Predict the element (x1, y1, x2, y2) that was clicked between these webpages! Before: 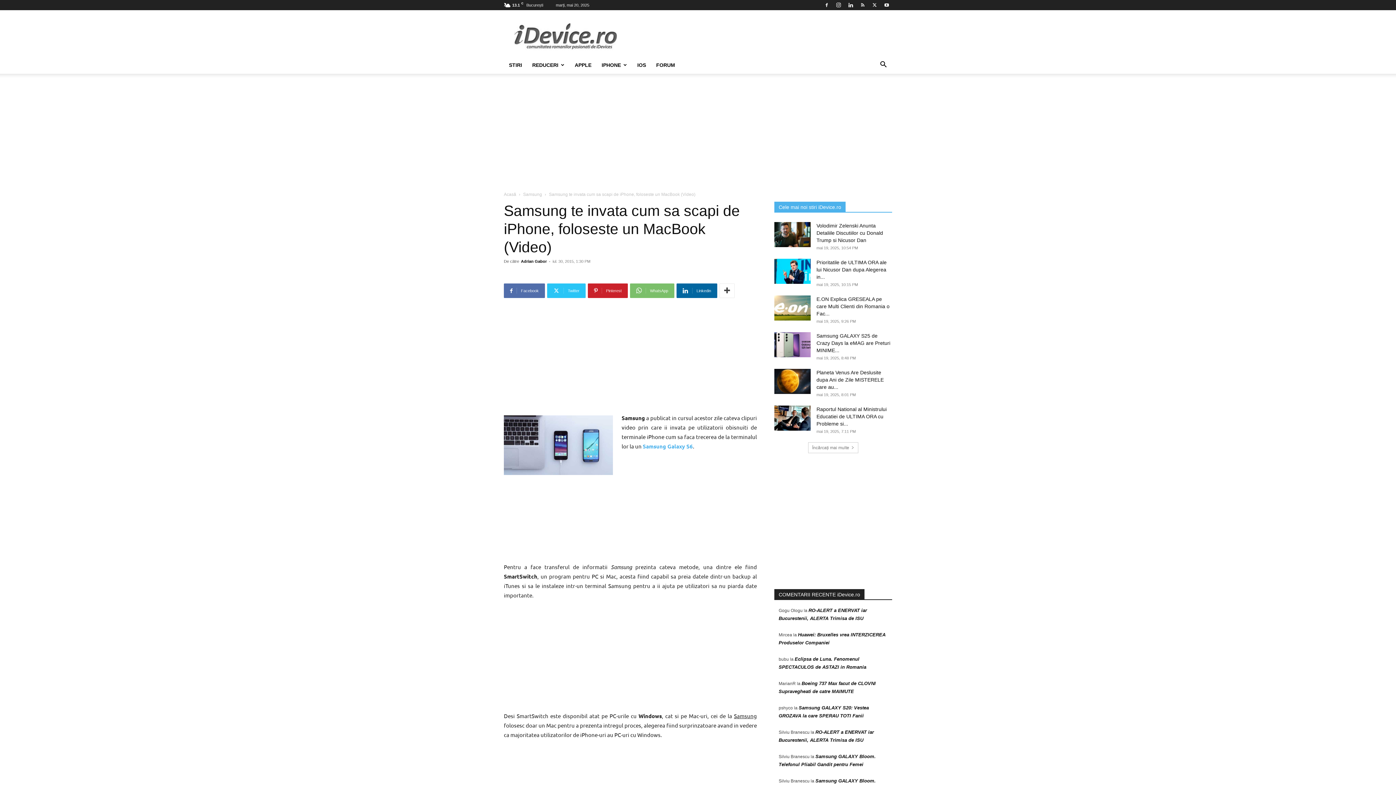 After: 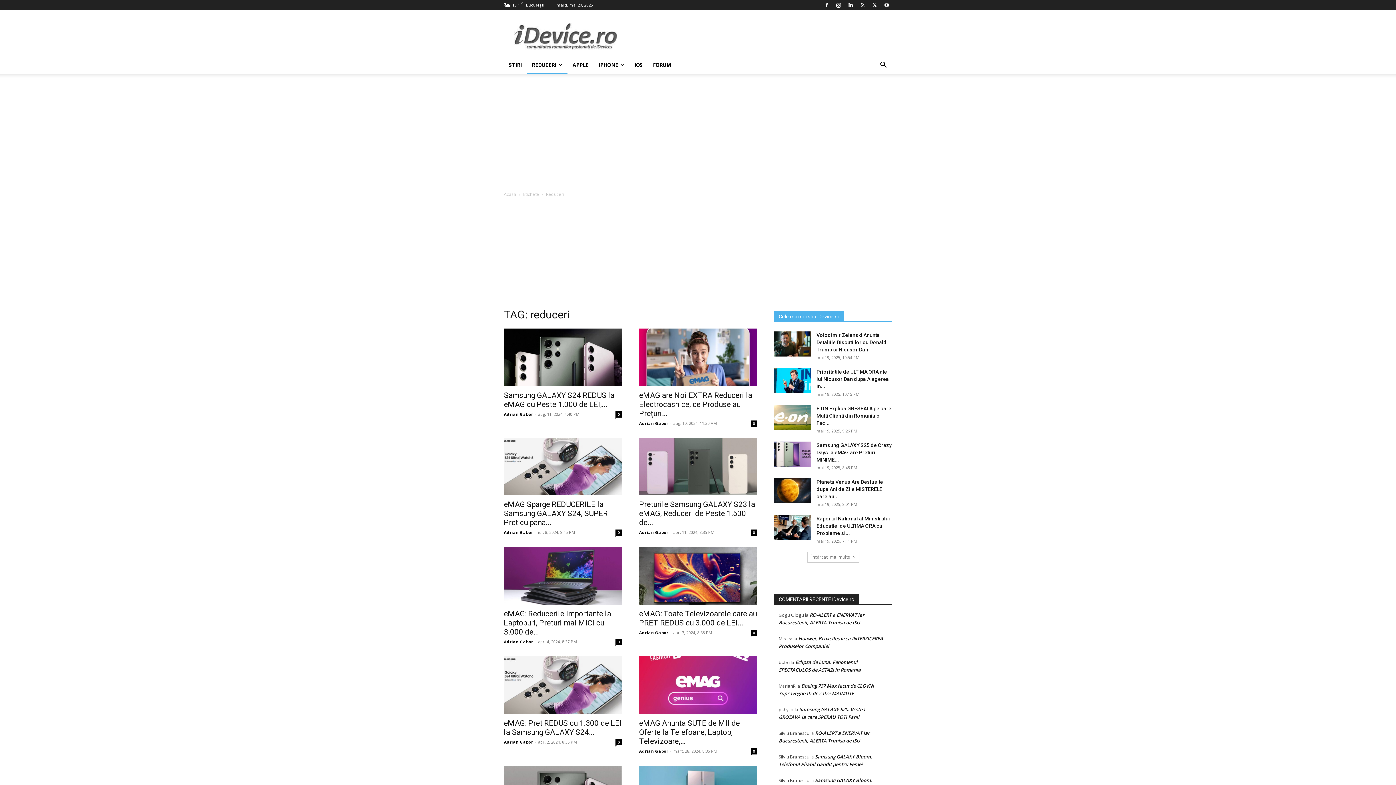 Action: bbox: (527, 56, 569, 73) label: REDUCERI